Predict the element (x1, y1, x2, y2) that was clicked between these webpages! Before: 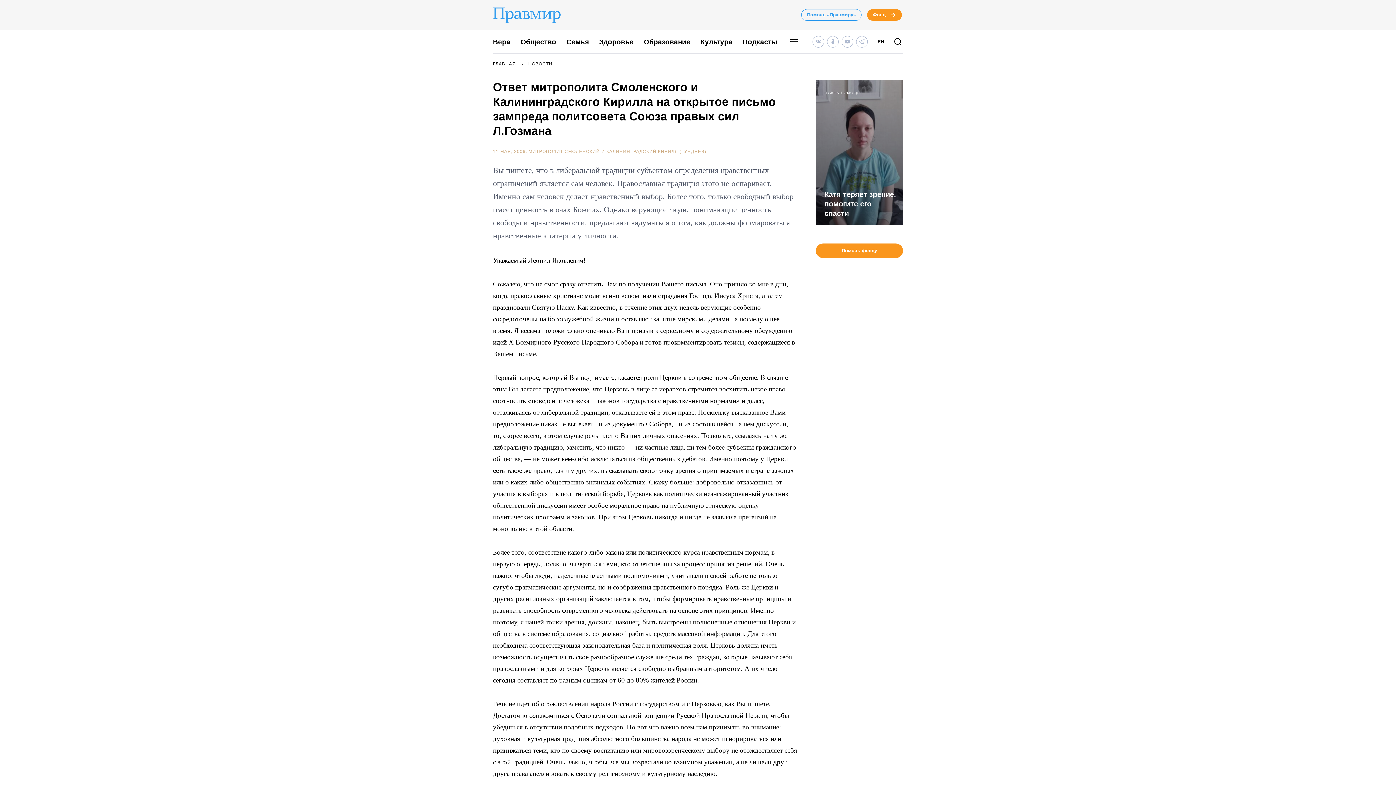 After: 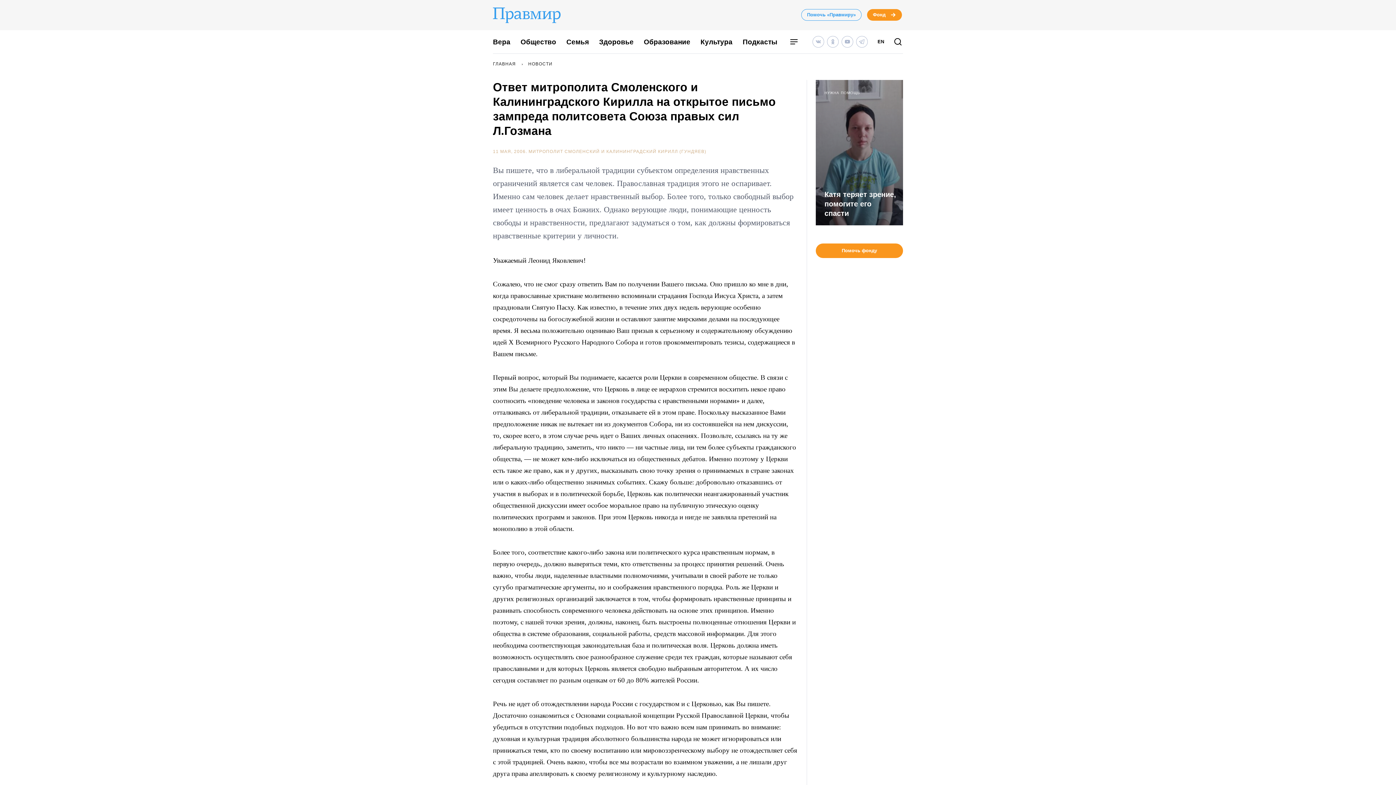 Action: label: НУЖНА ПОМОЩЬ
Катя теряет зрение, помогите его спасти bbox: (816, 80, 903, 225)